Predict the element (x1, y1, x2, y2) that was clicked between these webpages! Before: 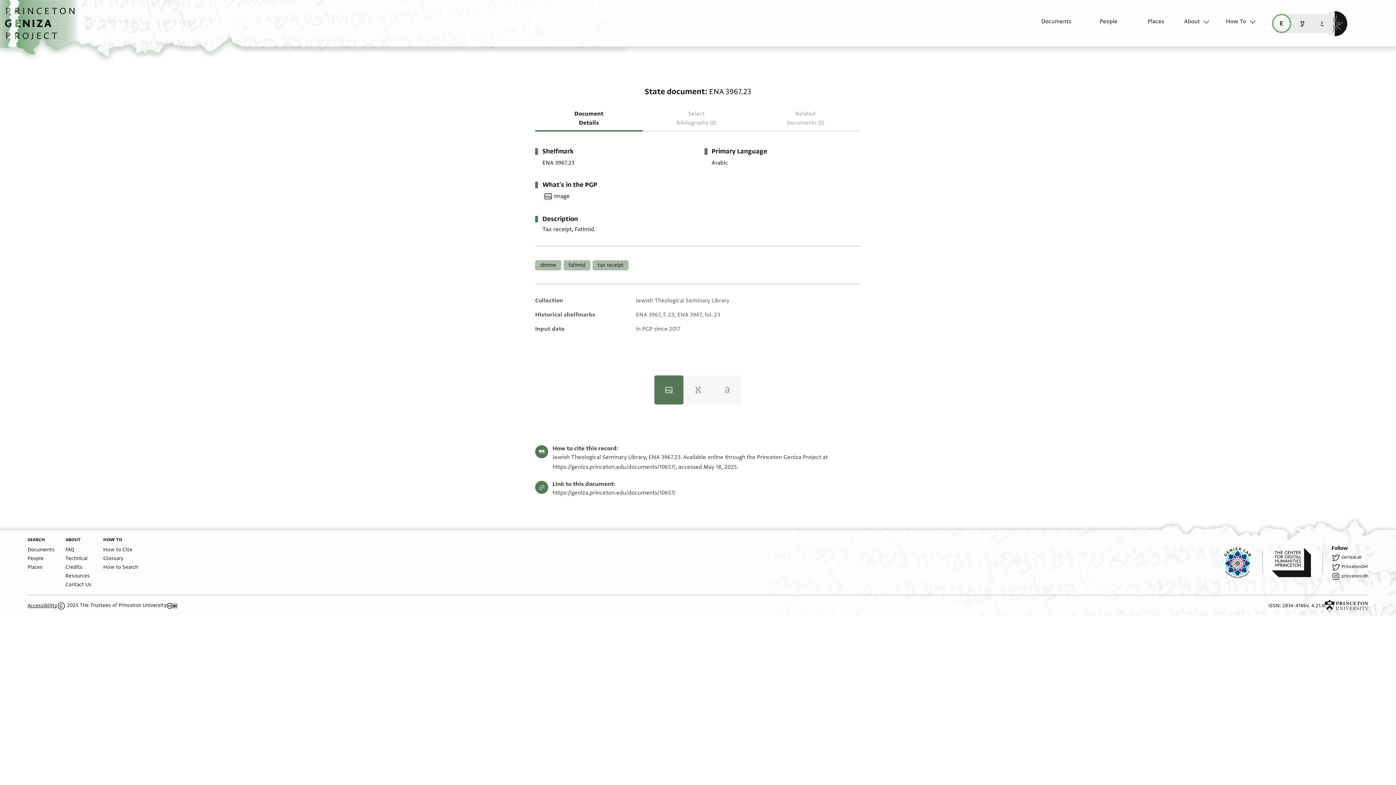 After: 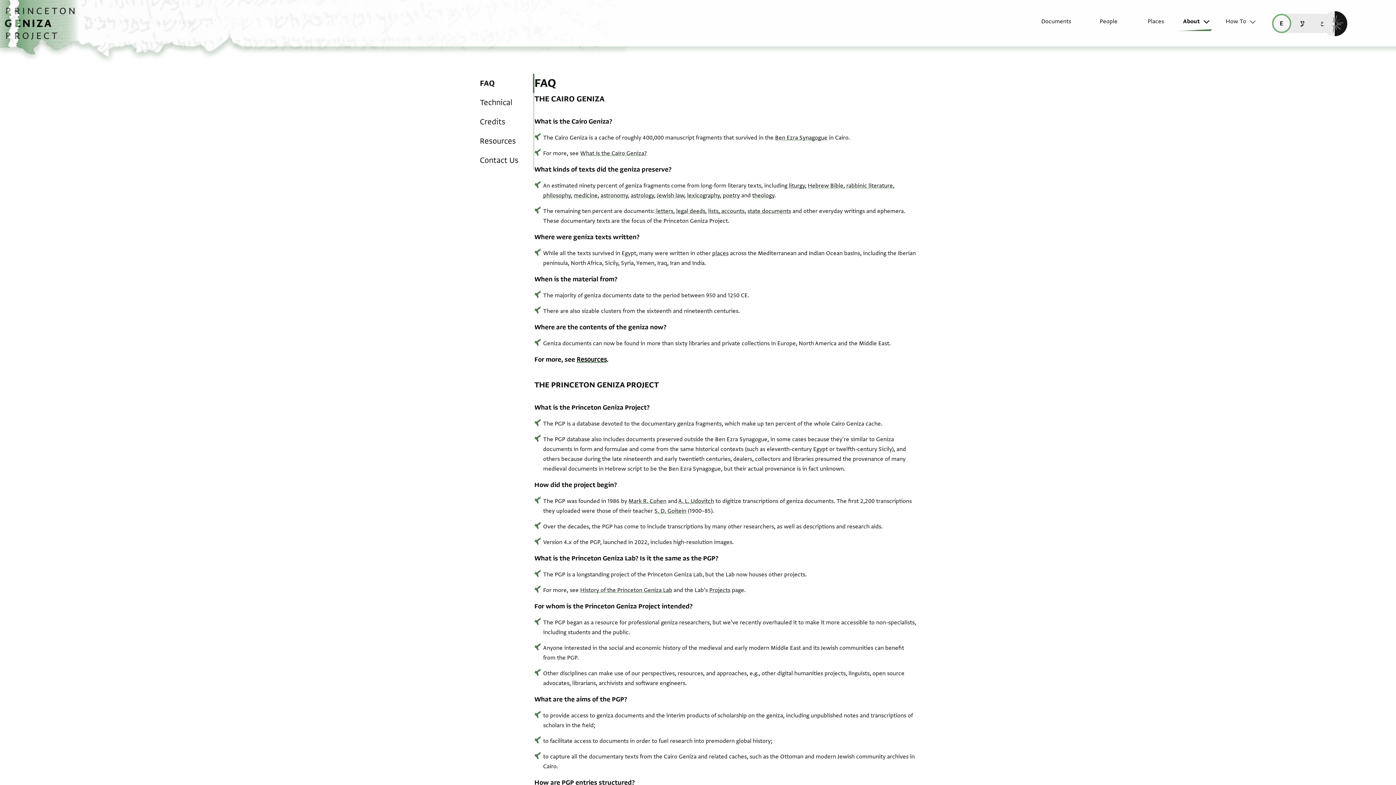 Action: bbox: (65, 546, 74, 553) label: FAQ